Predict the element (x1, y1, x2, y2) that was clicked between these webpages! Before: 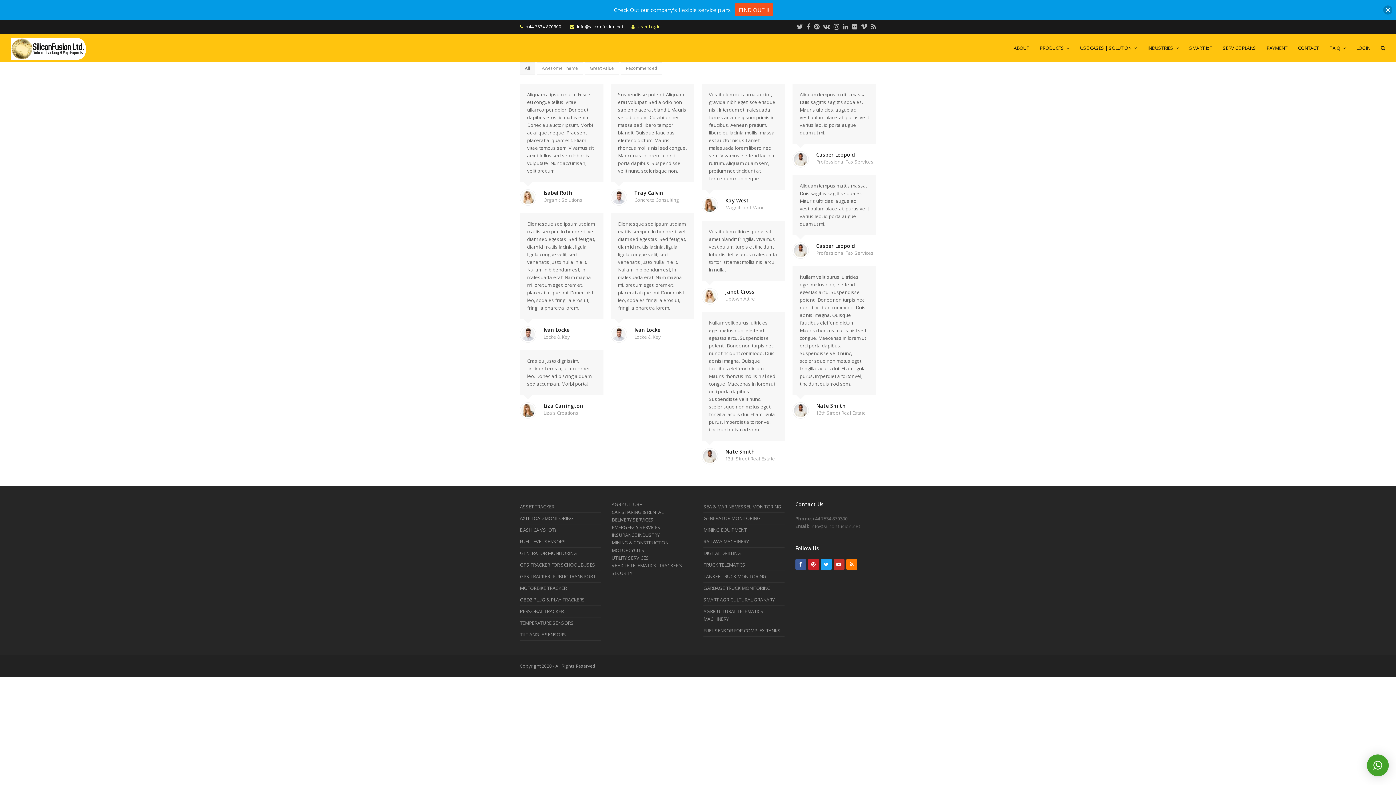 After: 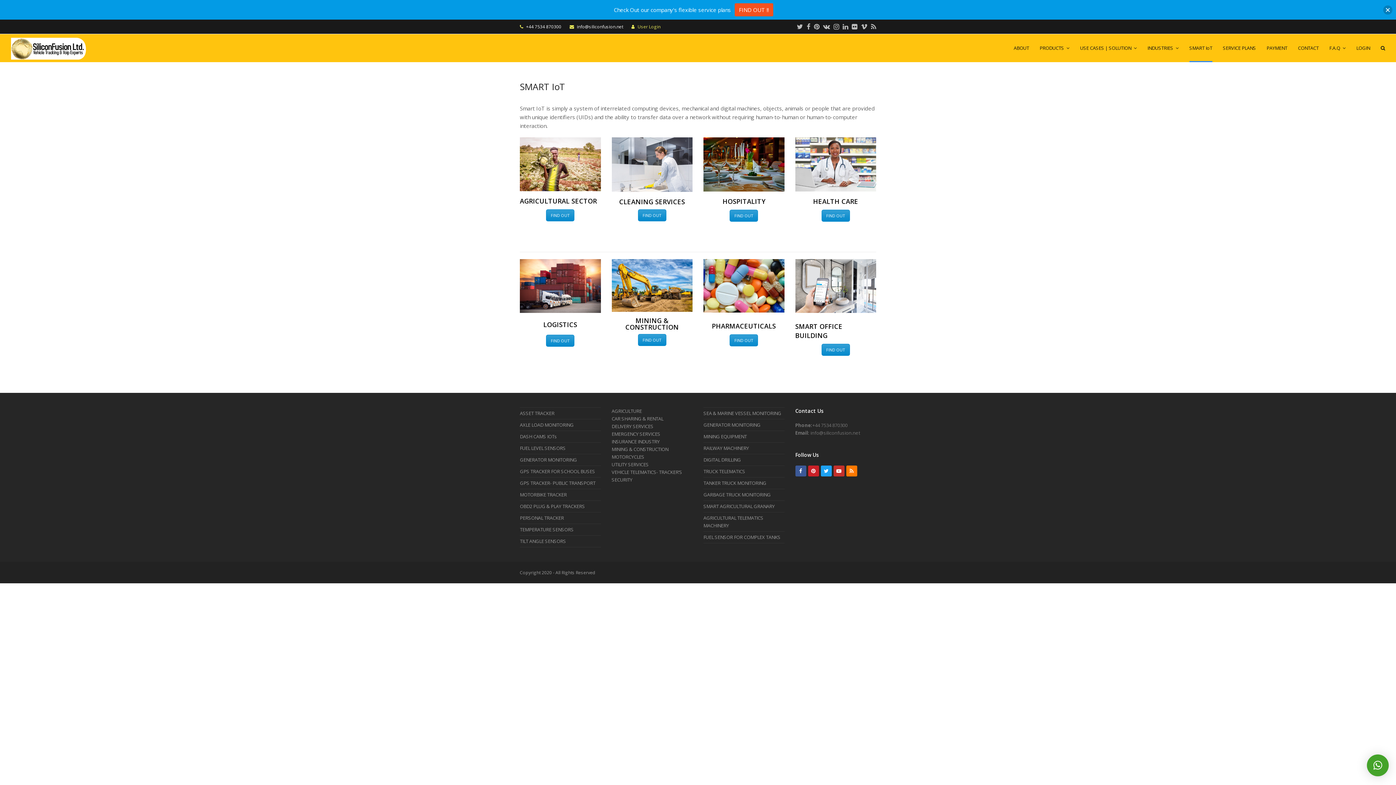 Action: bbox: (1189, 34, 1212, 62) label: SMART IoT